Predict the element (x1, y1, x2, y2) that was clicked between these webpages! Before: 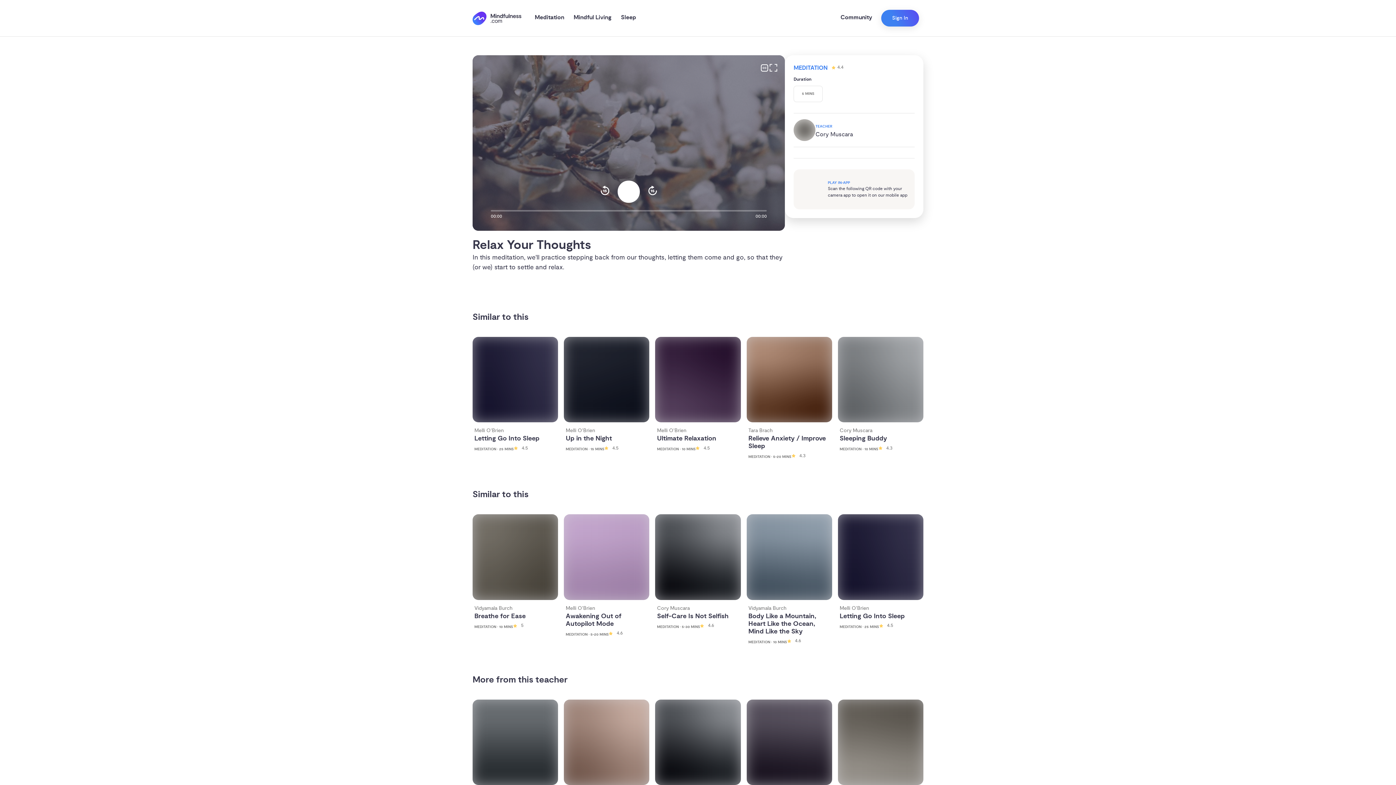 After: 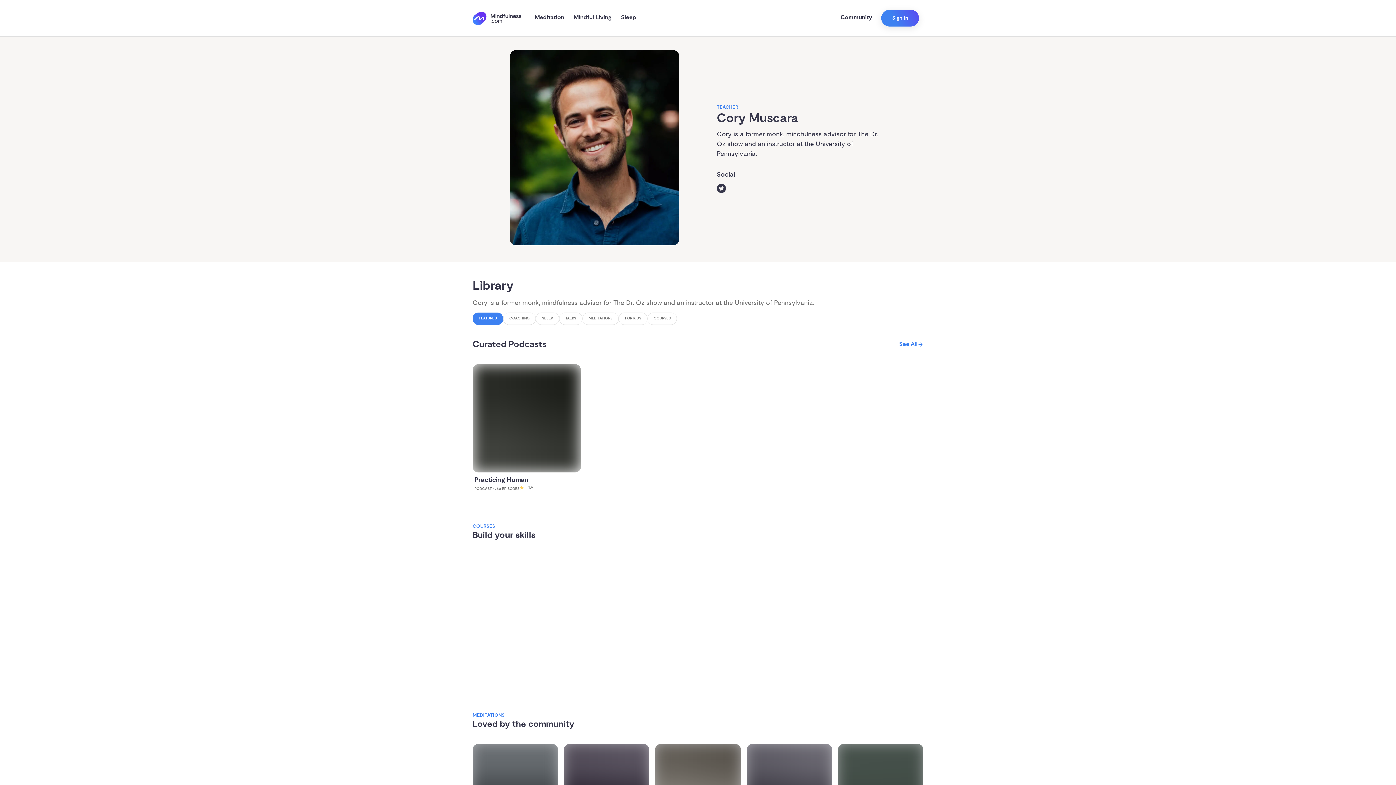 Action: bbox: (793, 119, 914, 141) label: TEACHER

Cory Muscara